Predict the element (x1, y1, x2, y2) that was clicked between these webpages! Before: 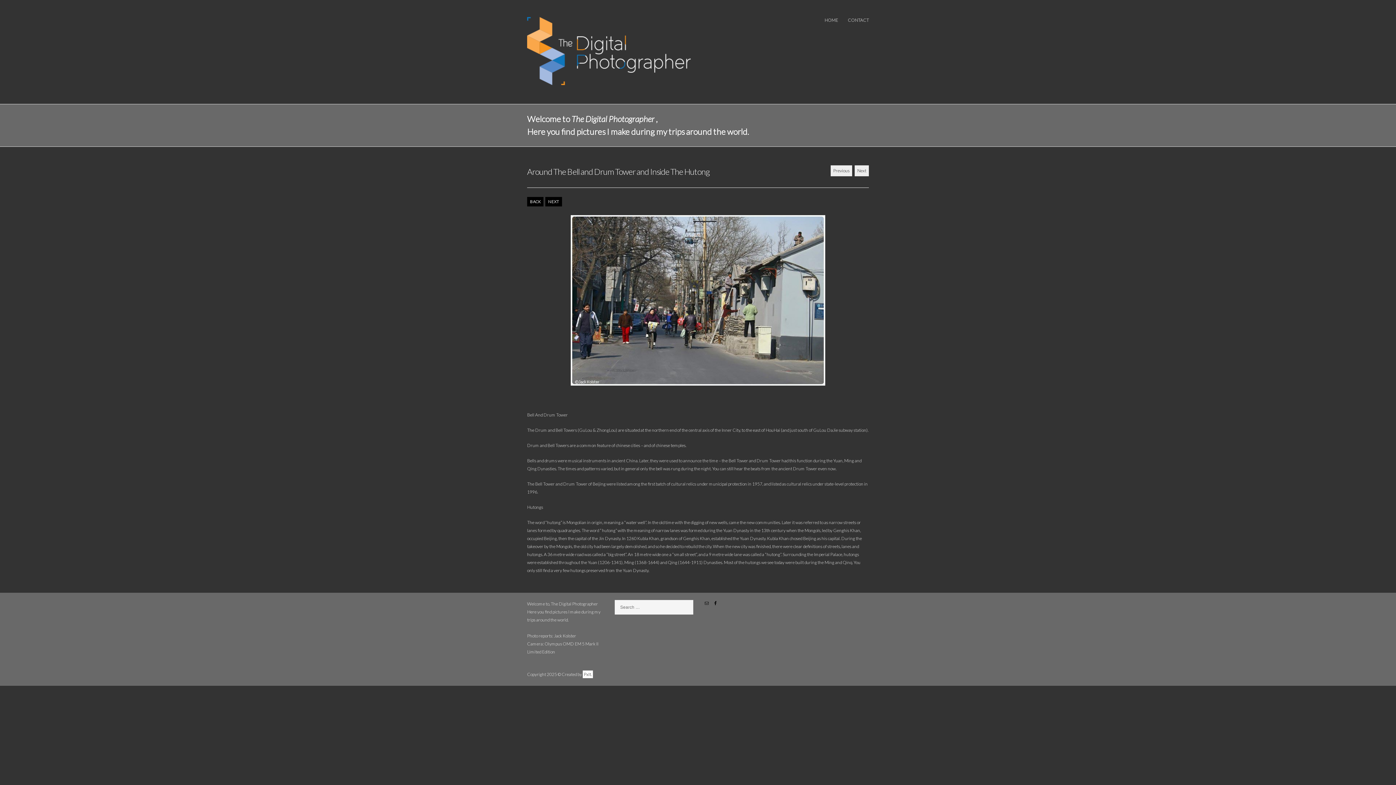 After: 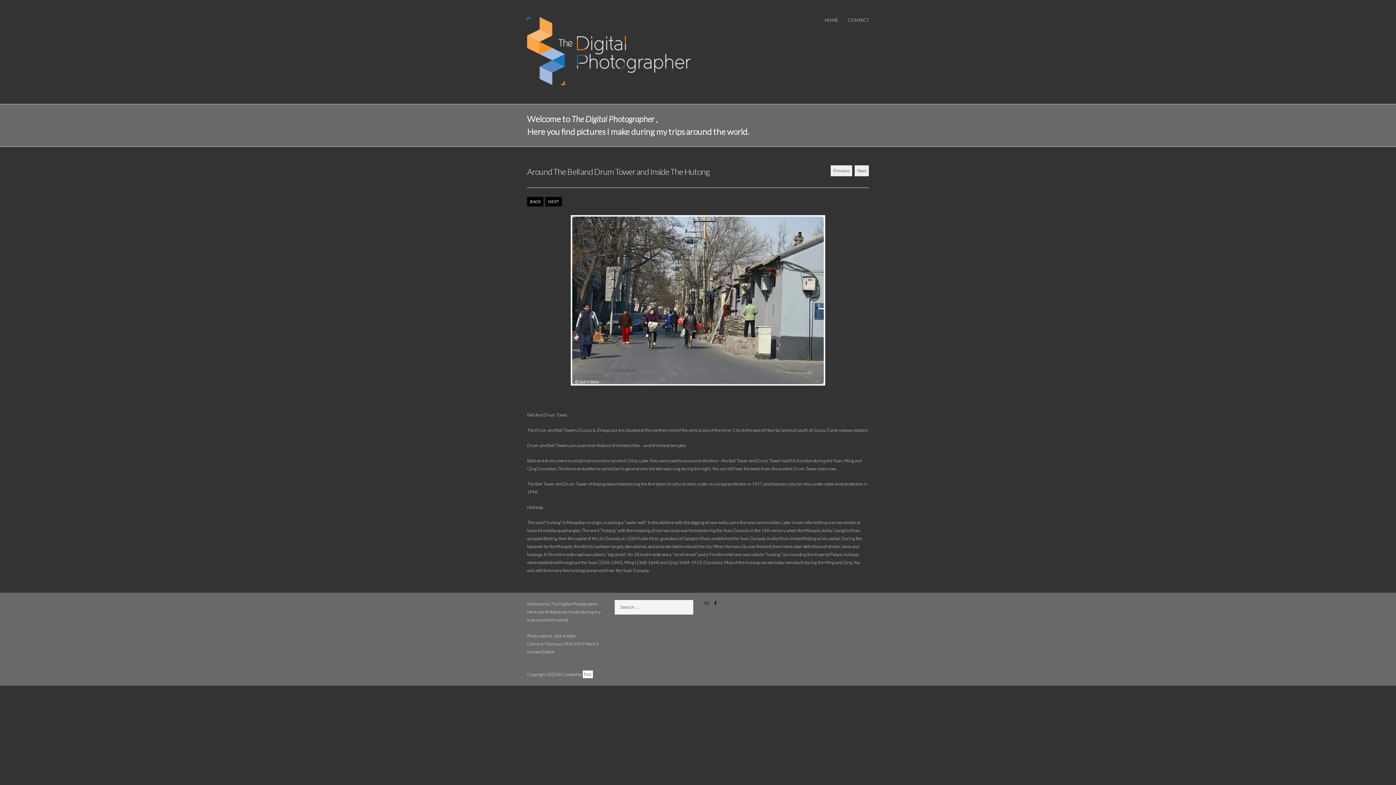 Action: bbox: (704, 601, 709, 605)